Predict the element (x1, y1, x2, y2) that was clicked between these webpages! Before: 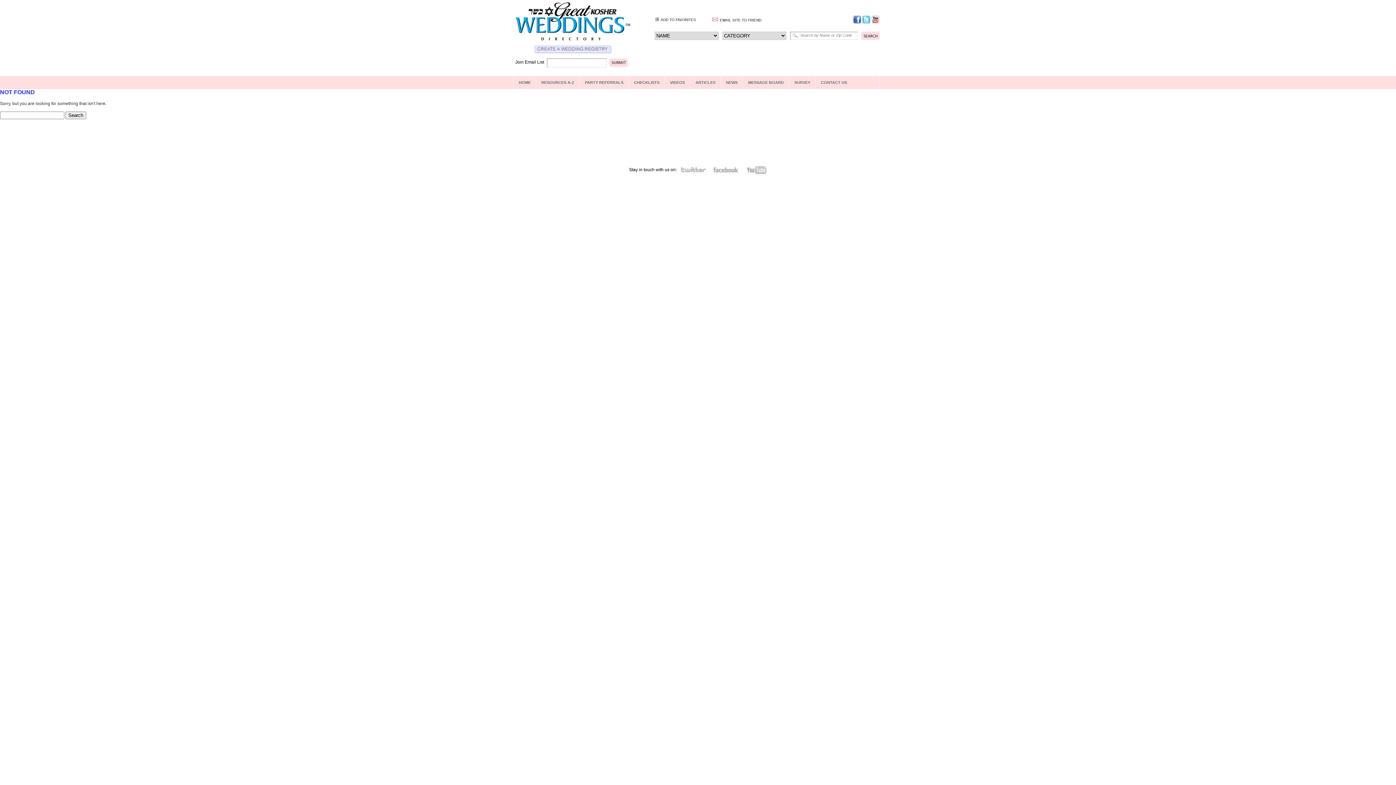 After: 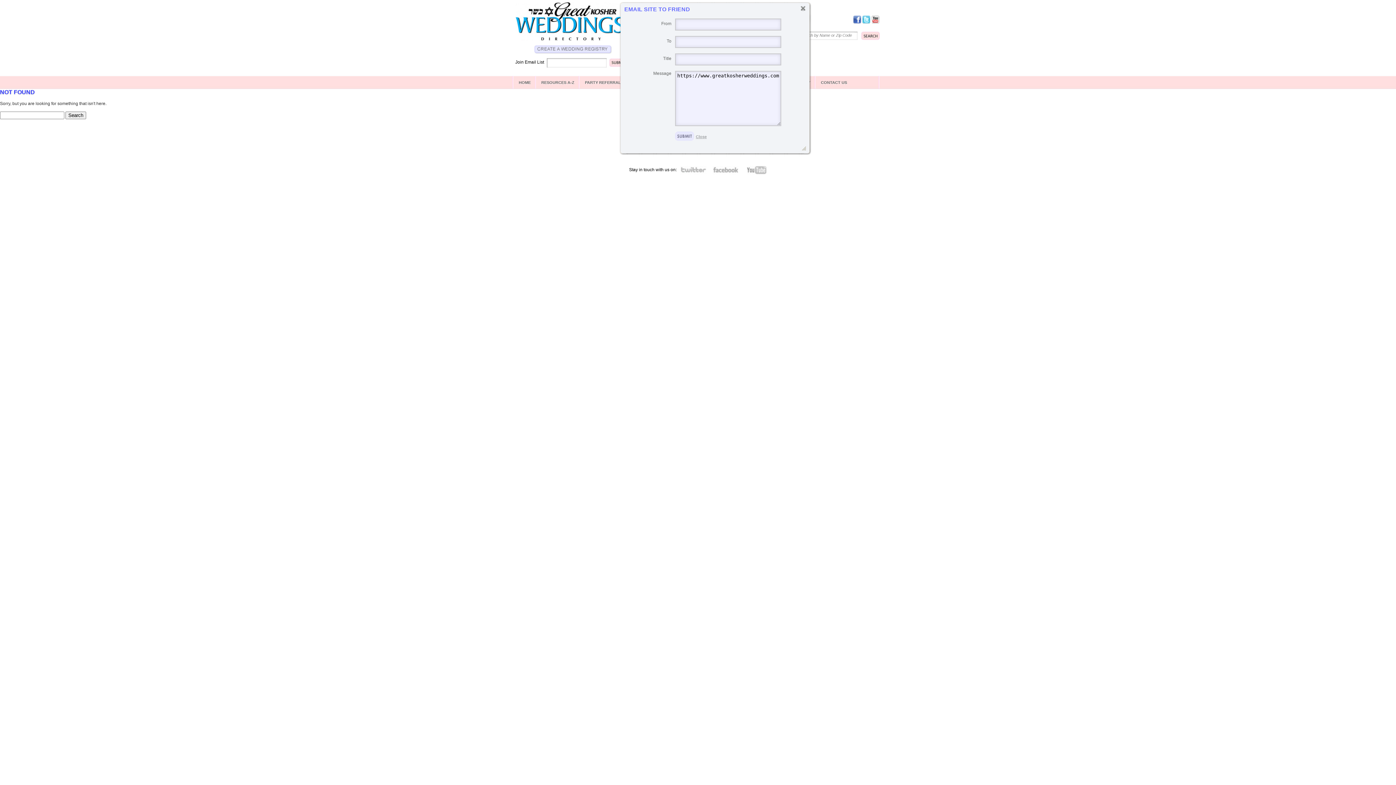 Action: bbox: (712, 18, 761, 22) label:   EMAIL SITE TO FRIEND